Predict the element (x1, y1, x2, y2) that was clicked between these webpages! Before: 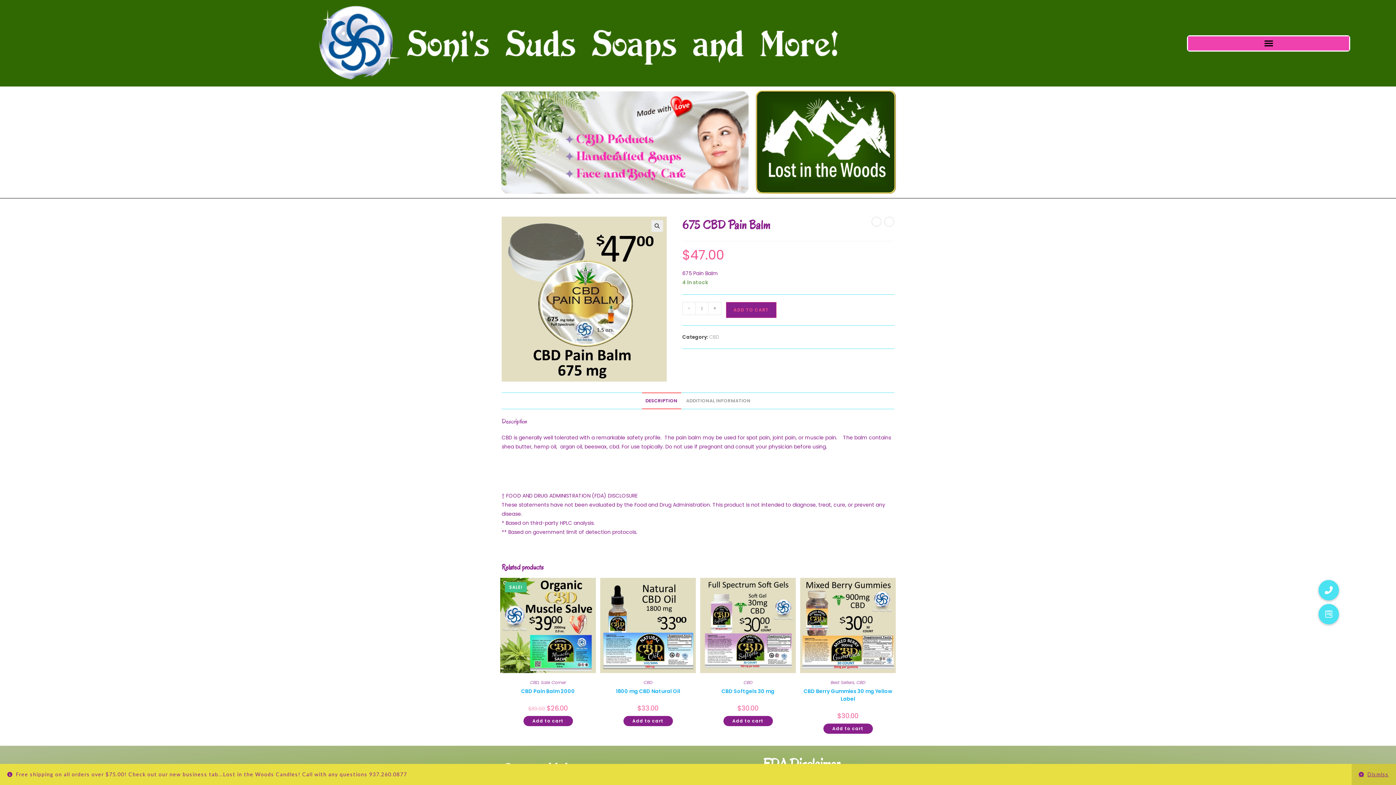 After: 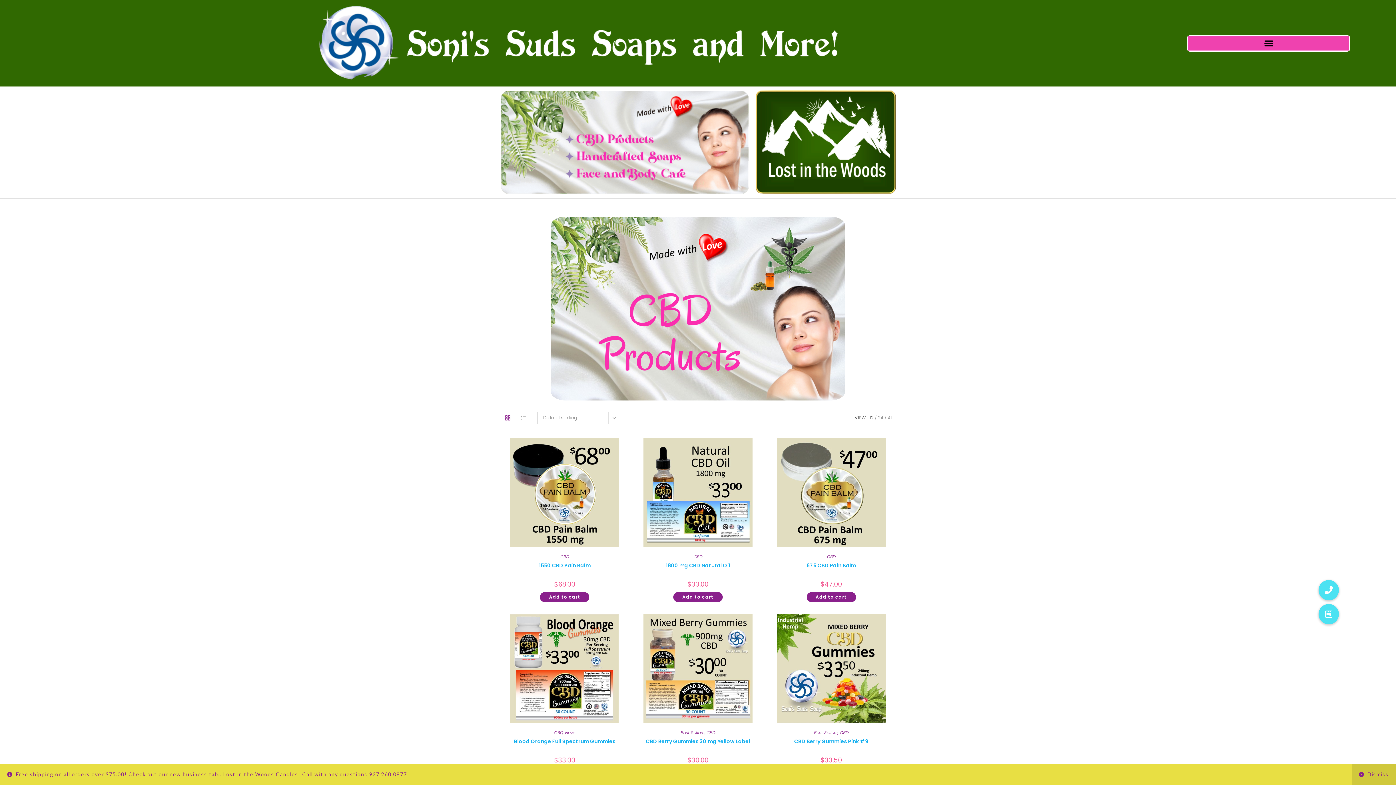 Action: label: CBD bbox: (856, 679, 865, 685)